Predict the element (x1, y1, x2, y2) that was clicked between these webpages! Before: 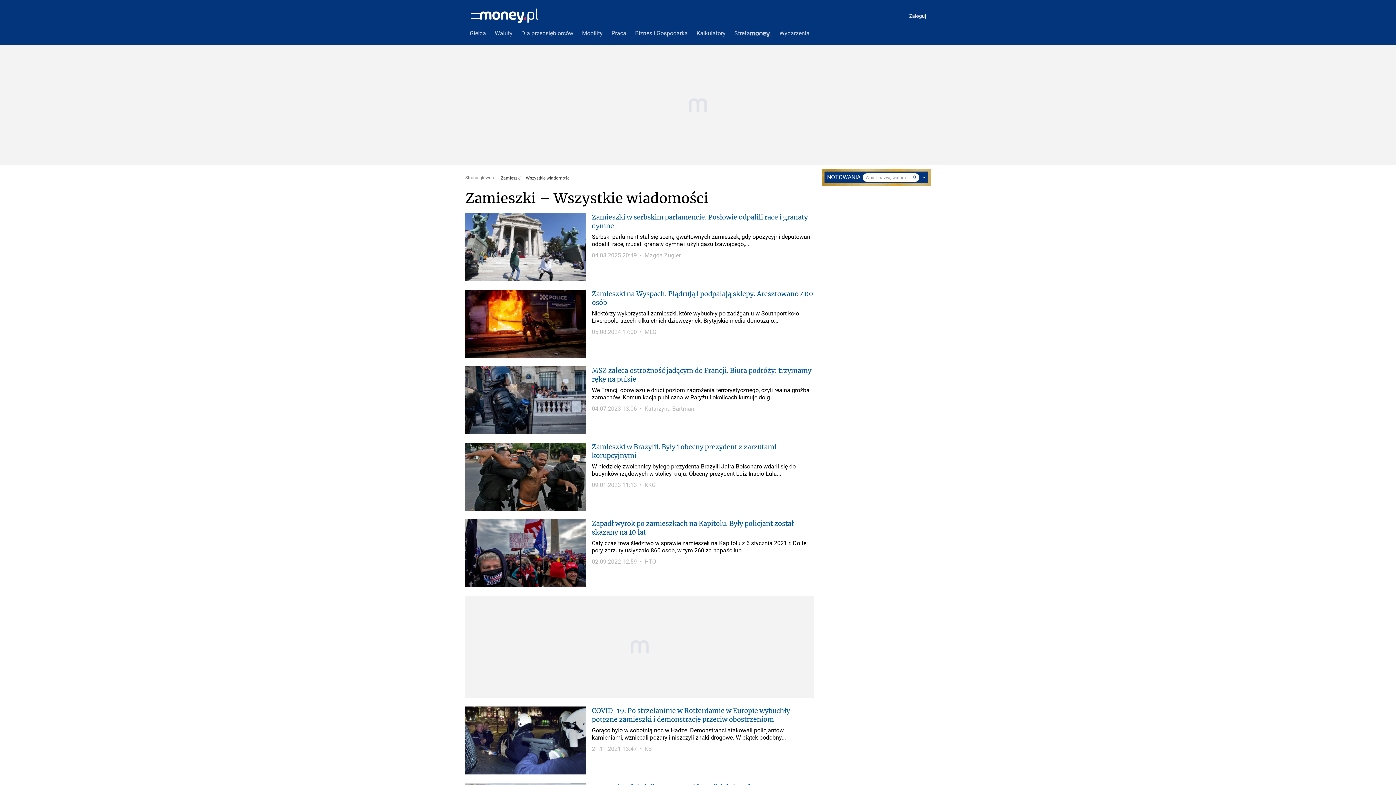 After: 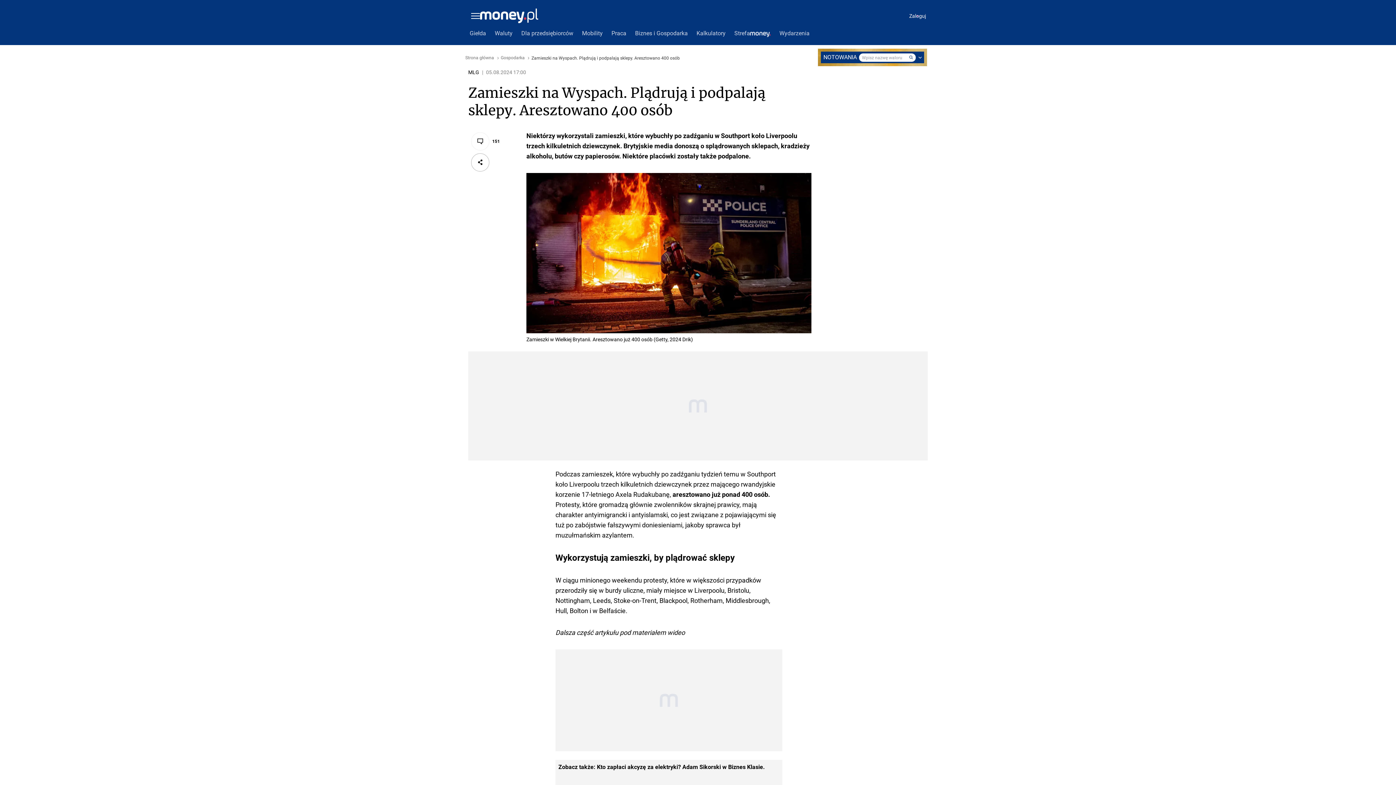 Action: bbox: (465, 289, 814, 357) label: Zamieszki na Wyspach. Plądrują i podpalają sklepy. Aresztowano 400 osób
Niektórzy wykorzystali zamieszki, które wybuchły po zadźganiu w Southport koło Liverpoolu trzech kilkuletnich dziewczynek. Brytyjskie media donoszą o...
05.08.2024 19:00
•
MLG